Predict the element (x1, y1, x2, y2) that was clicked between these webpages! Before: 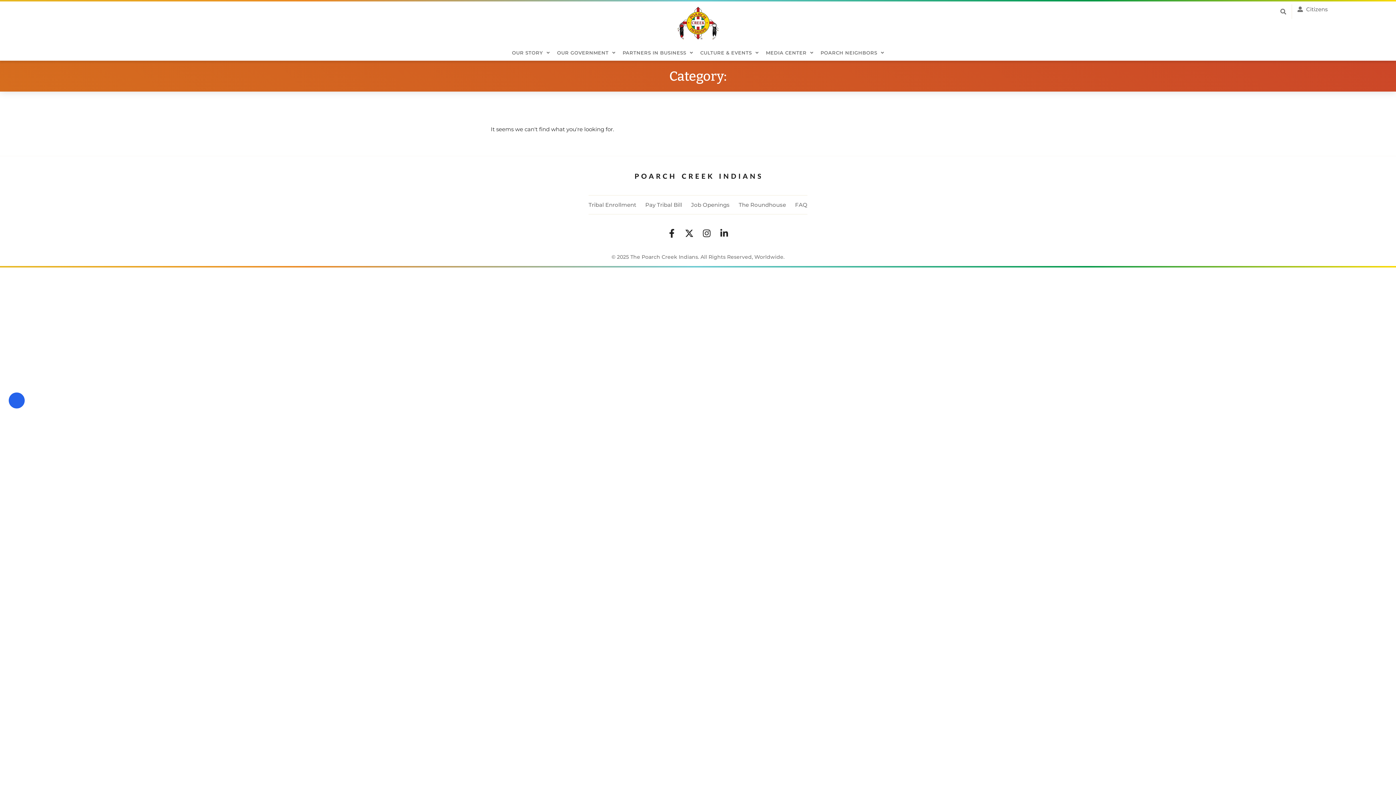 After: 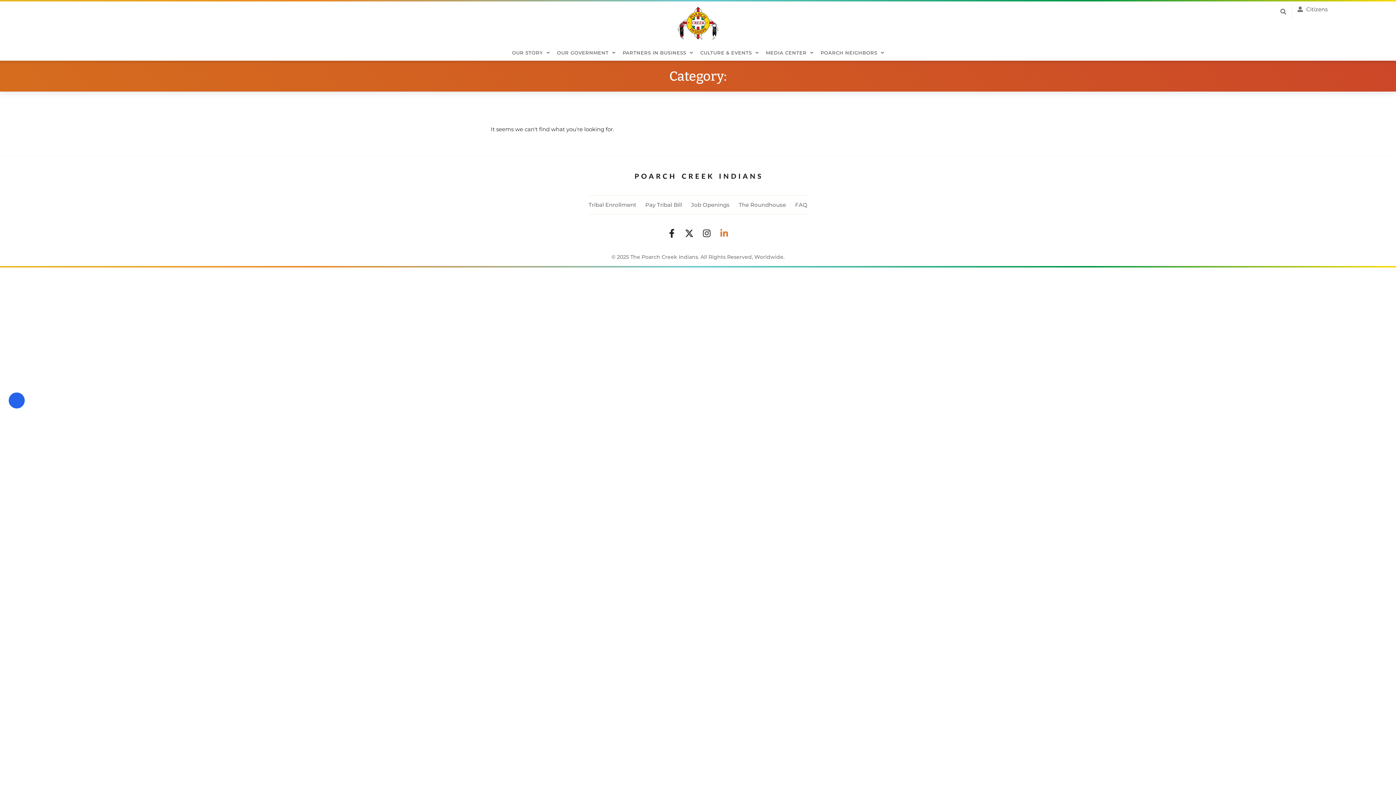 Action: bbox: (720, 229, 728, 237) label: Linkedin-in